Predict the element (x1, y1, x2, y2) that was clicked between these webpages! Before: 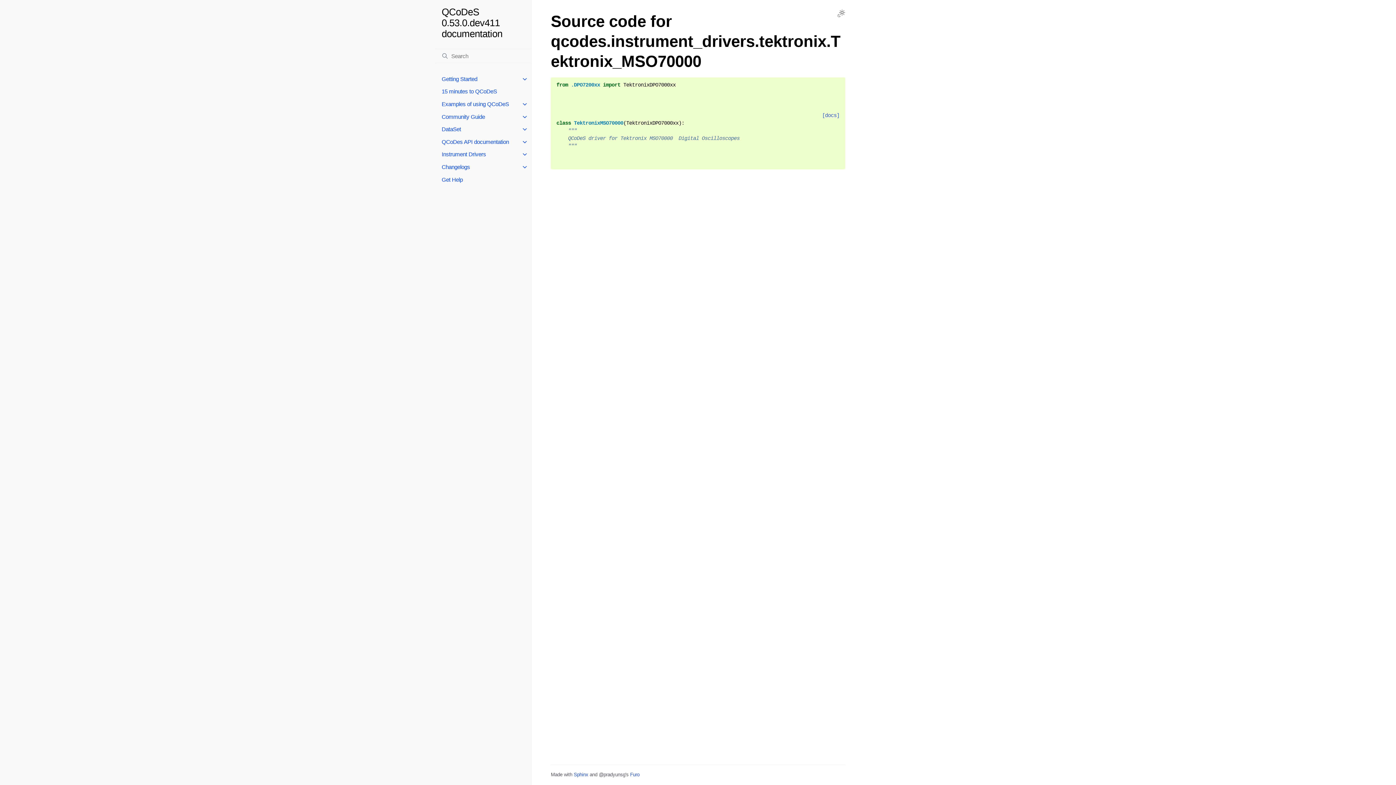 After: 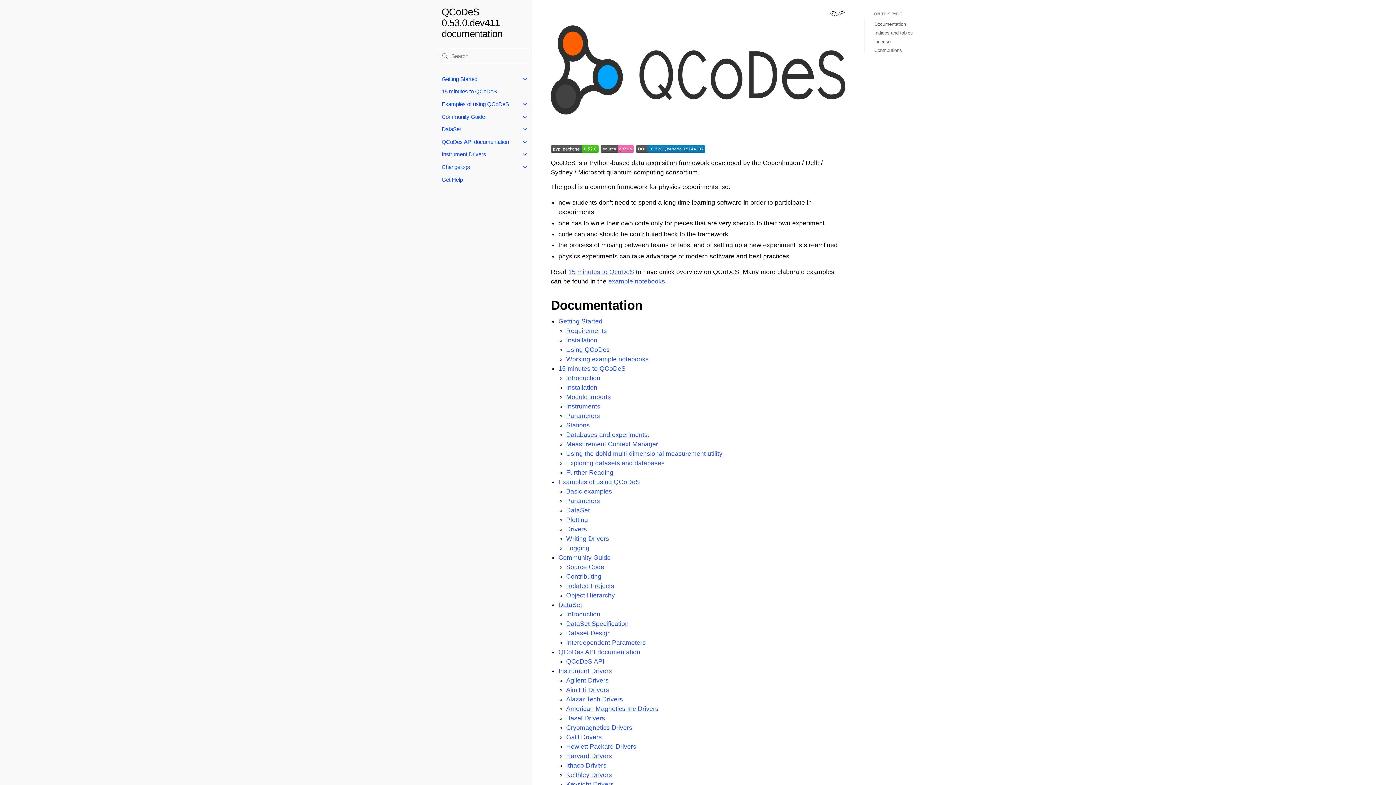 Action: label: QCoDeS 0.53.0.dev411 documentation bbox: (435, 0, 531, 45)